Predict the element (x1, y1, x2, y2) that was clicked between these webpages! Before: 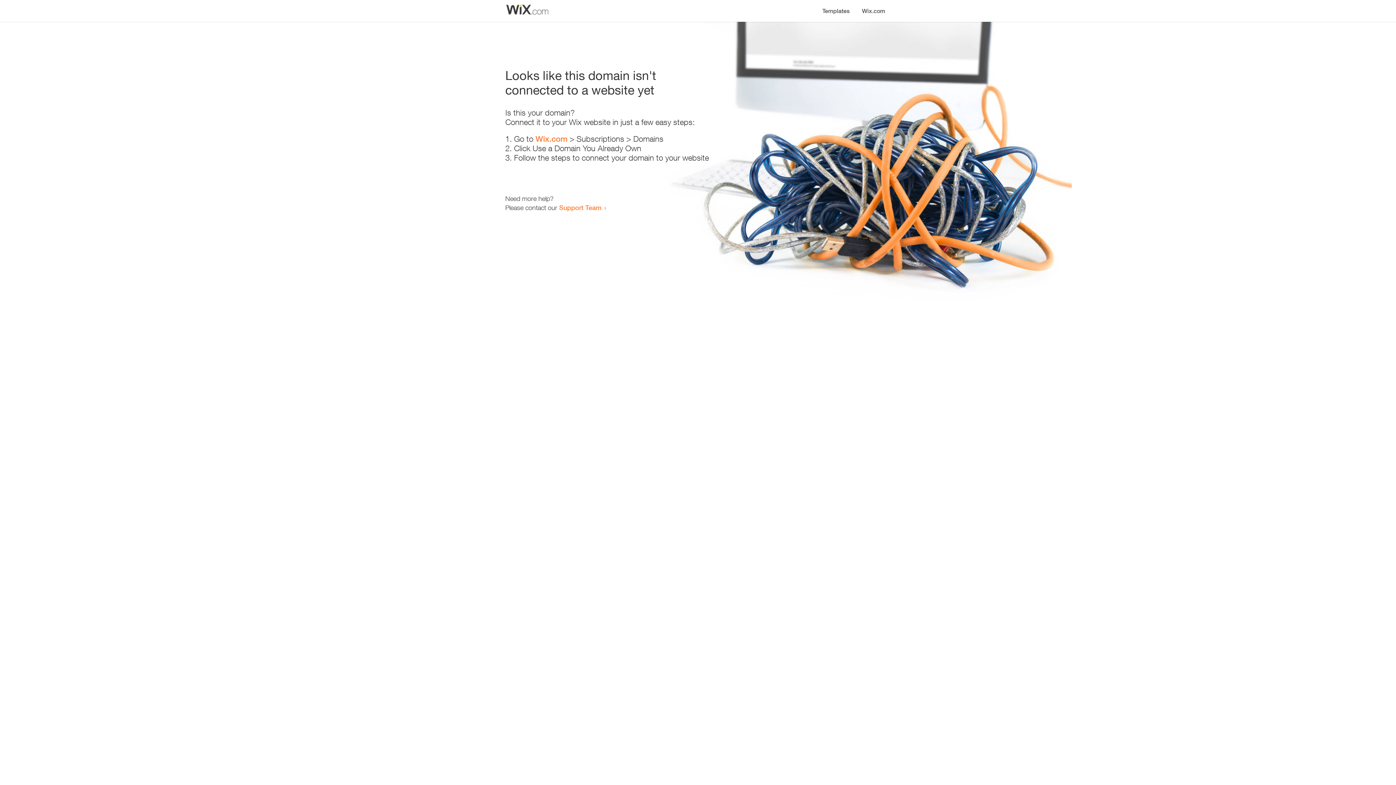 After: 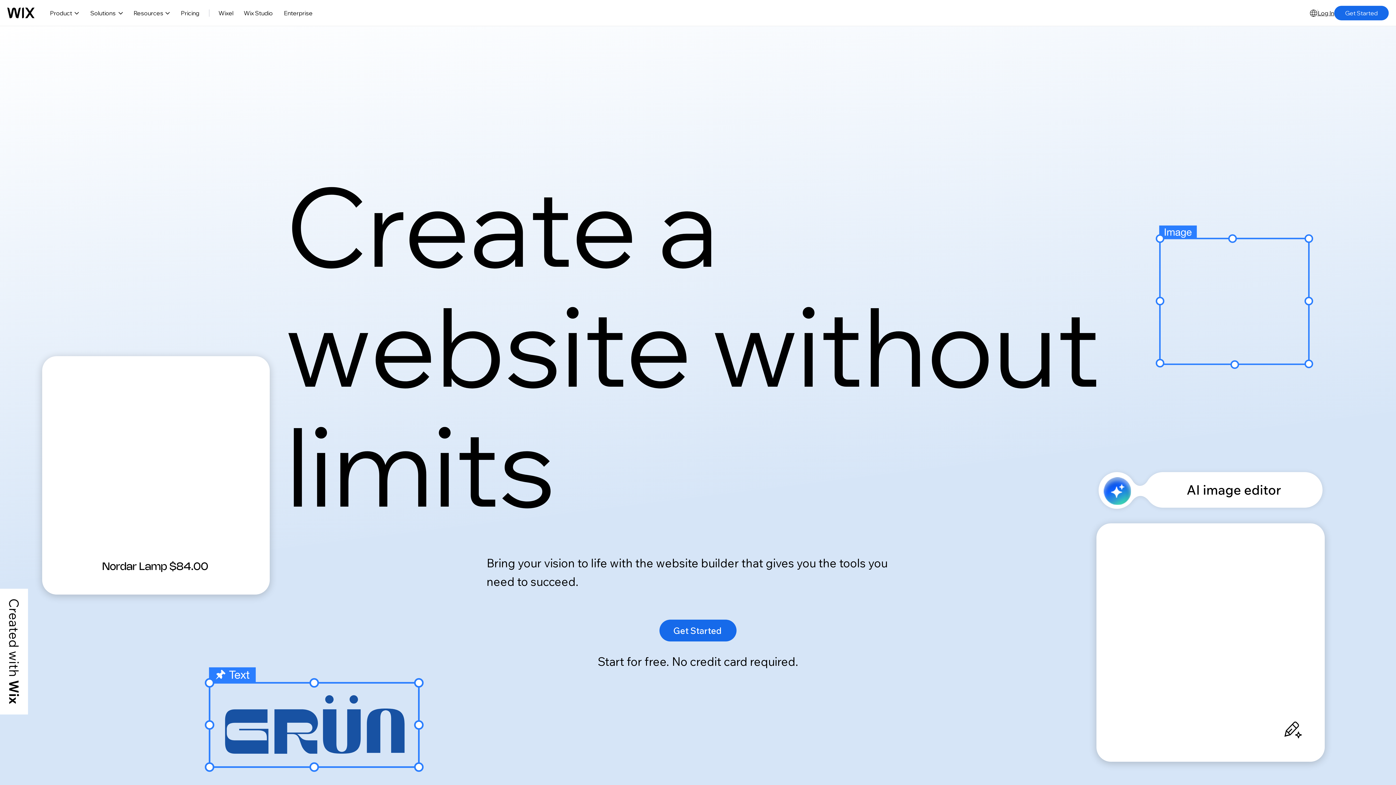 Action: bbox: (535, 134, 567, 143) label: Wix.com